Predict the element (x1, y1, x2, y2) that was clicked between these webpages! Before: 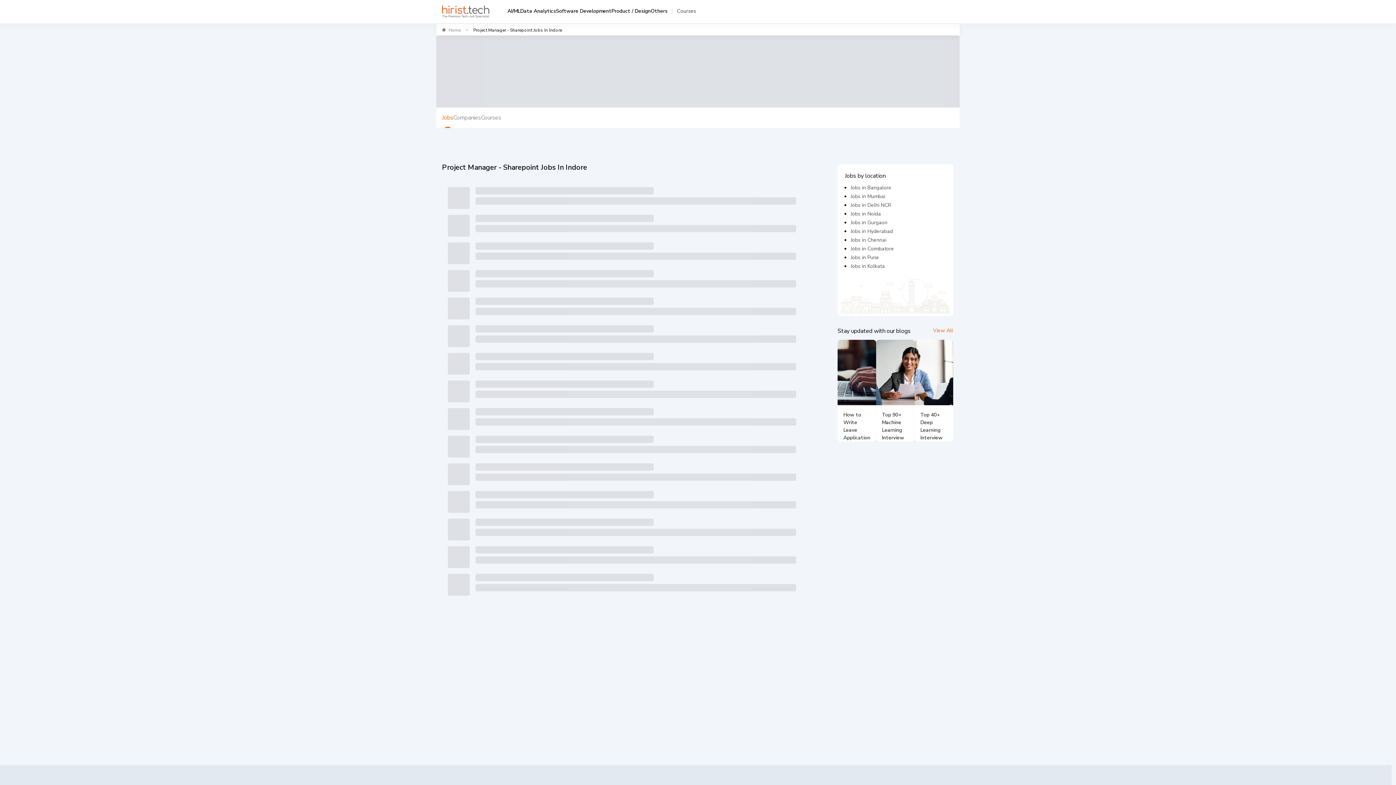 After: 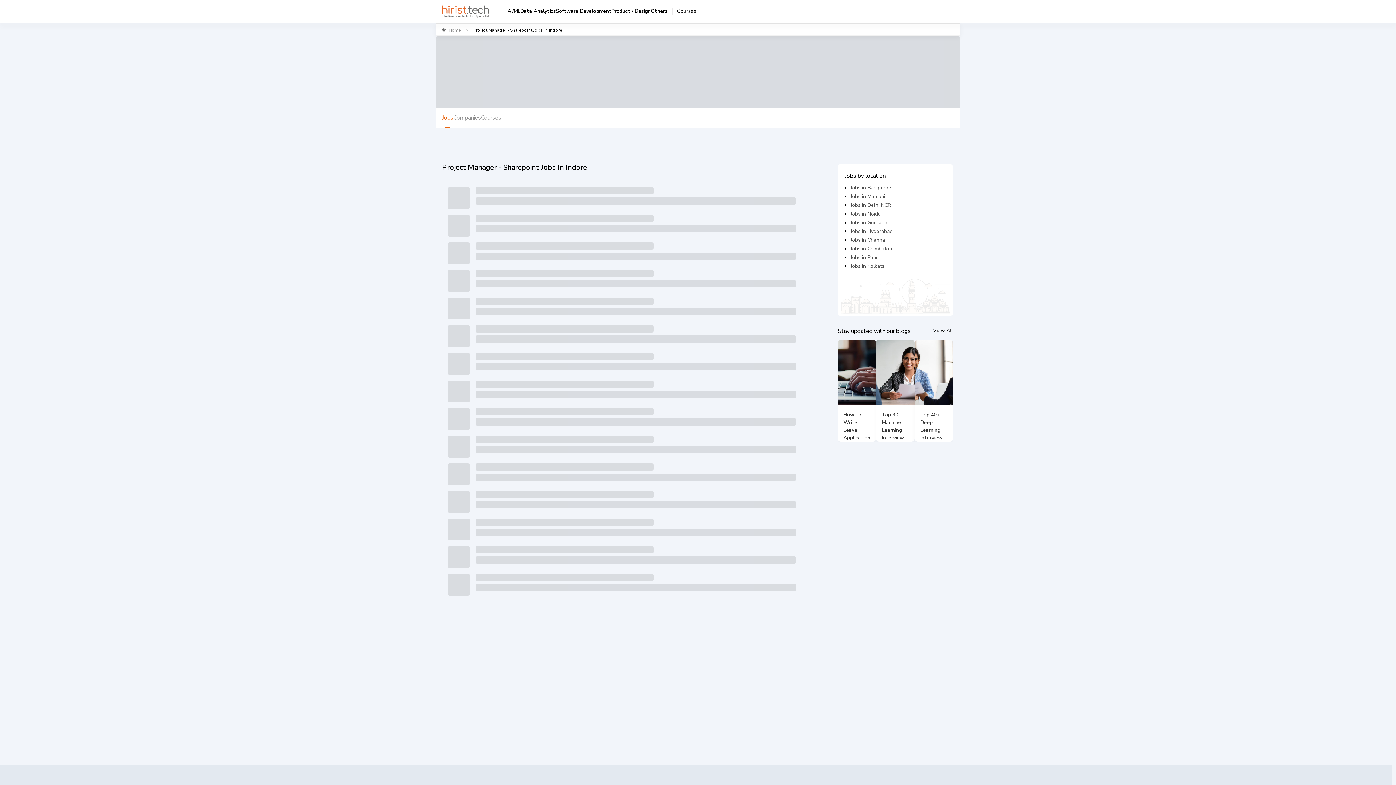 Action: label: View All bbox: (933, 326, 953, 335)